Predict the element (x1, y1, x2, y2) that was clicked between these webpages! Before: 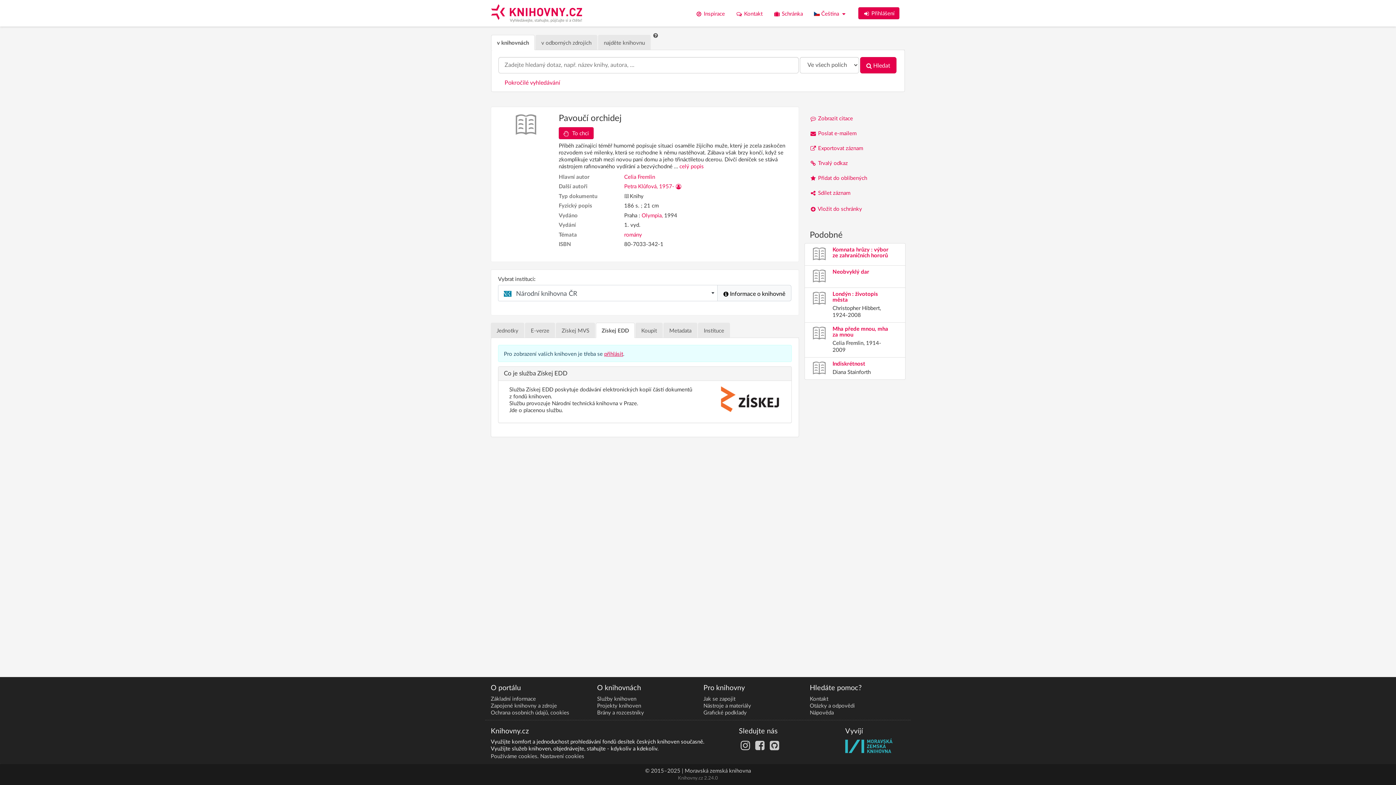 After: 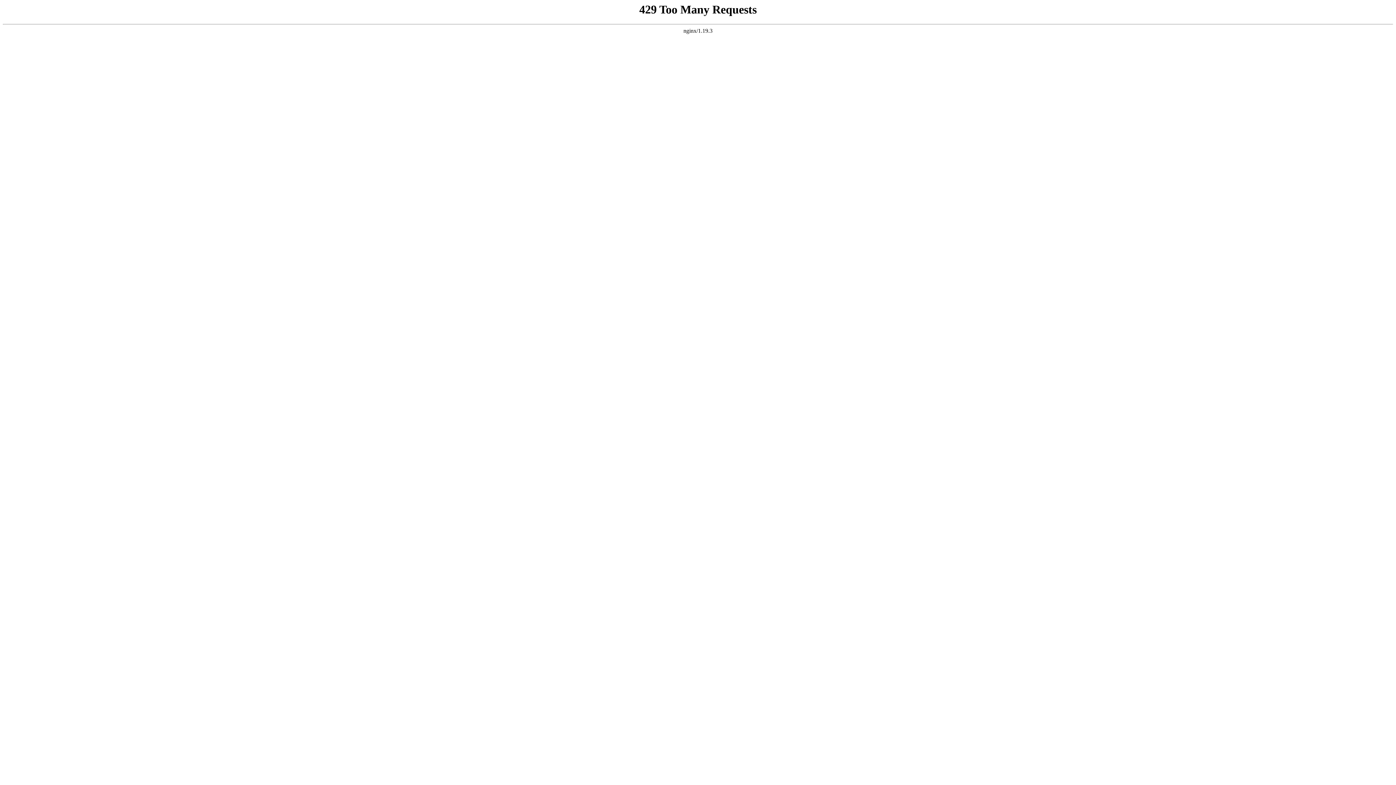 Action: bbox: (703, 696, 735, 701) label: Jak se zapojit